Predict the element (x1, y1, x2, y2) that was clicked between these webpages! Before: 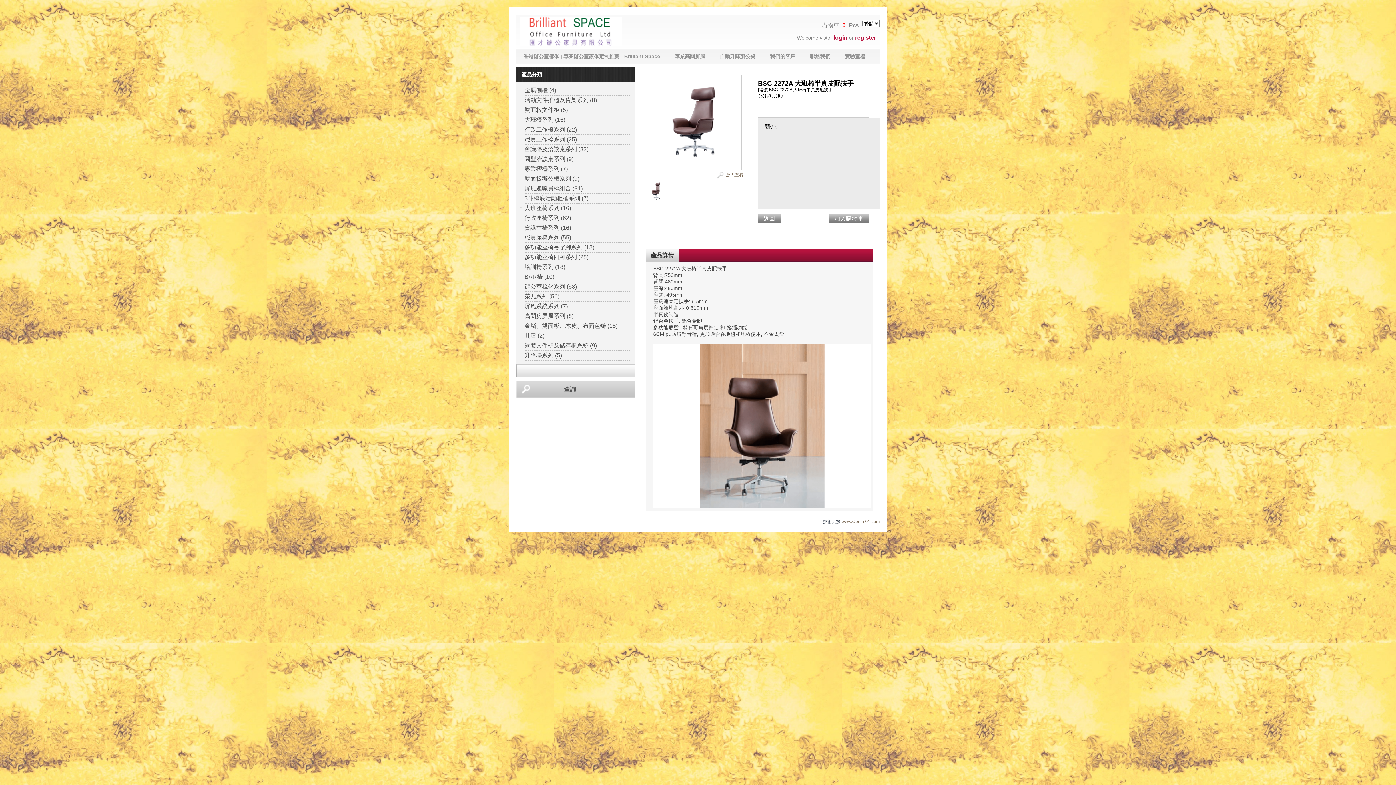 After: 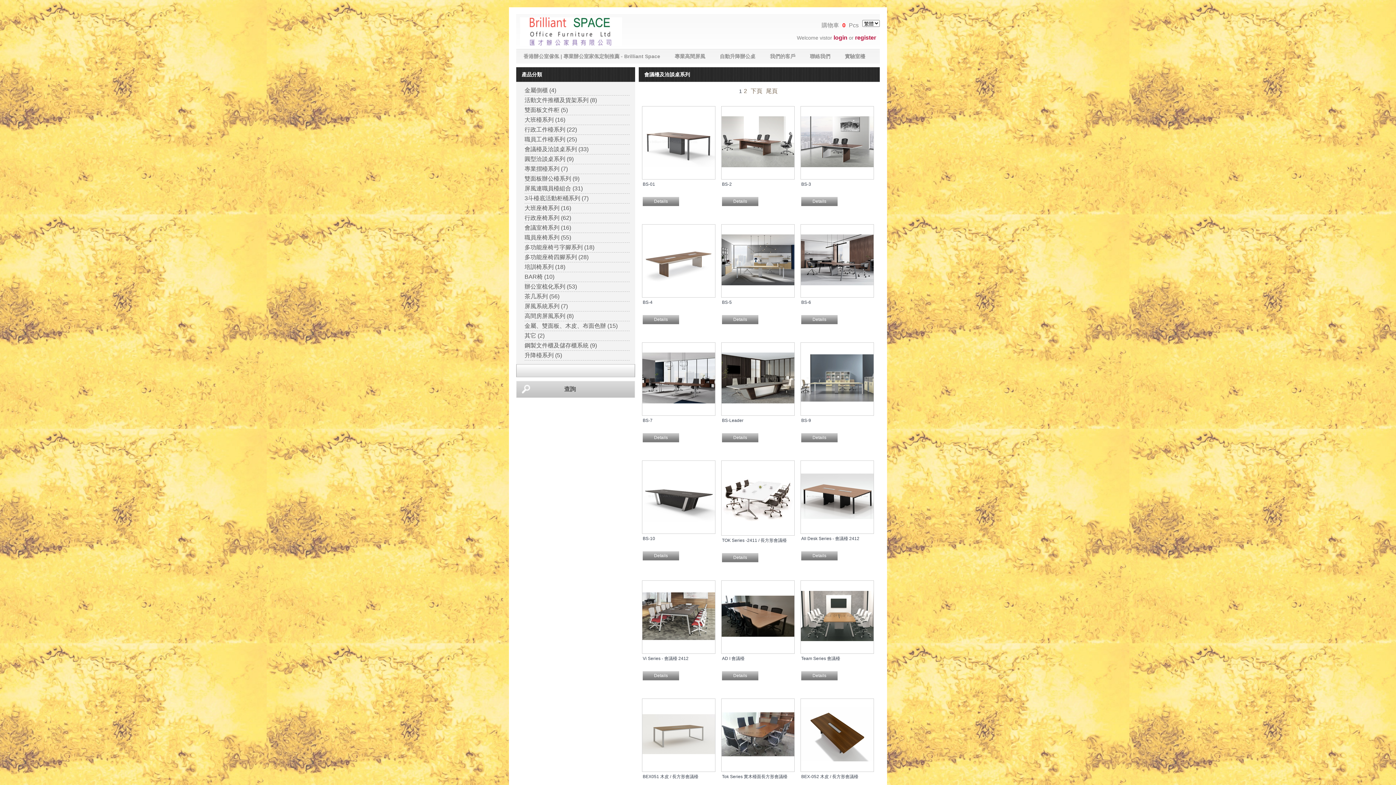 Action: label: 會議檯及洽談桌系列
 (33) bbox: (524, 146, 588, 152)